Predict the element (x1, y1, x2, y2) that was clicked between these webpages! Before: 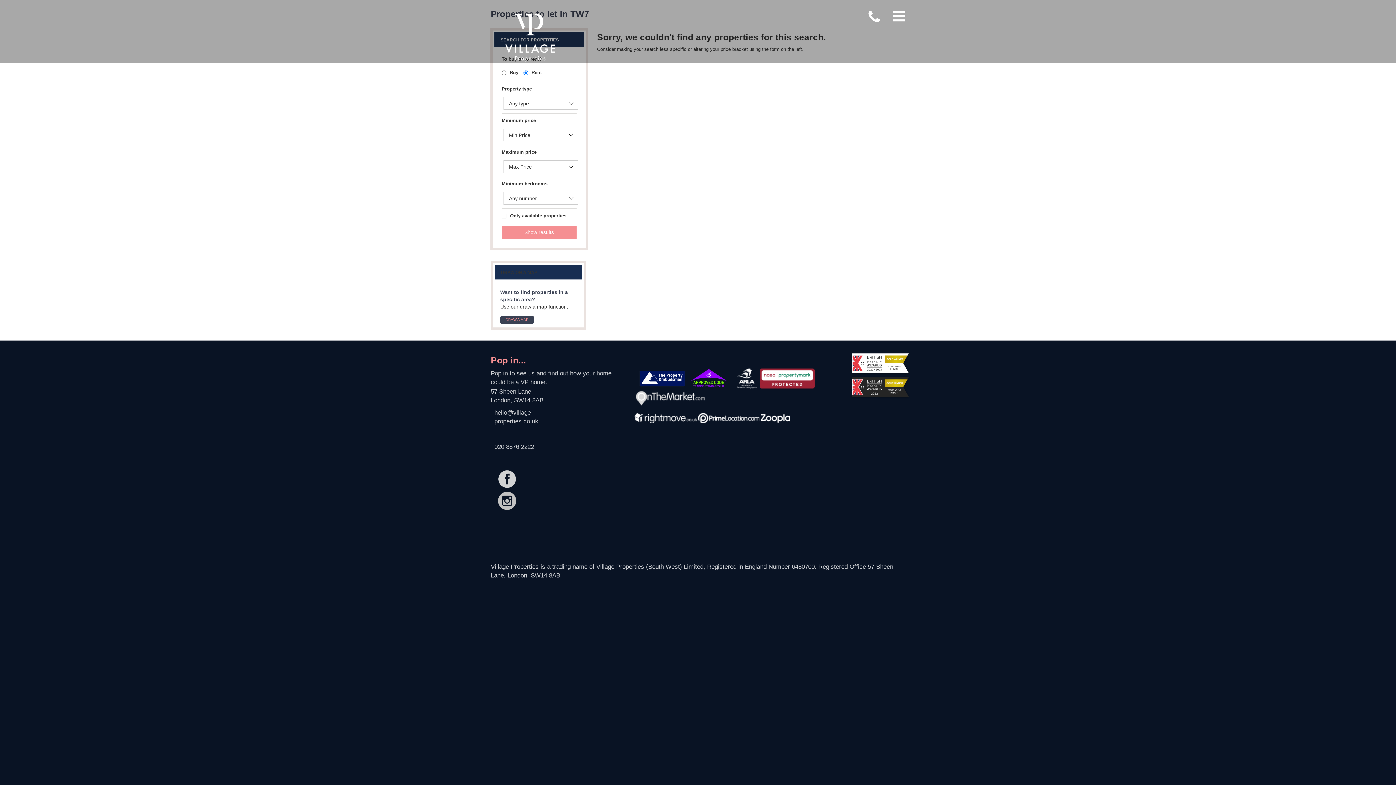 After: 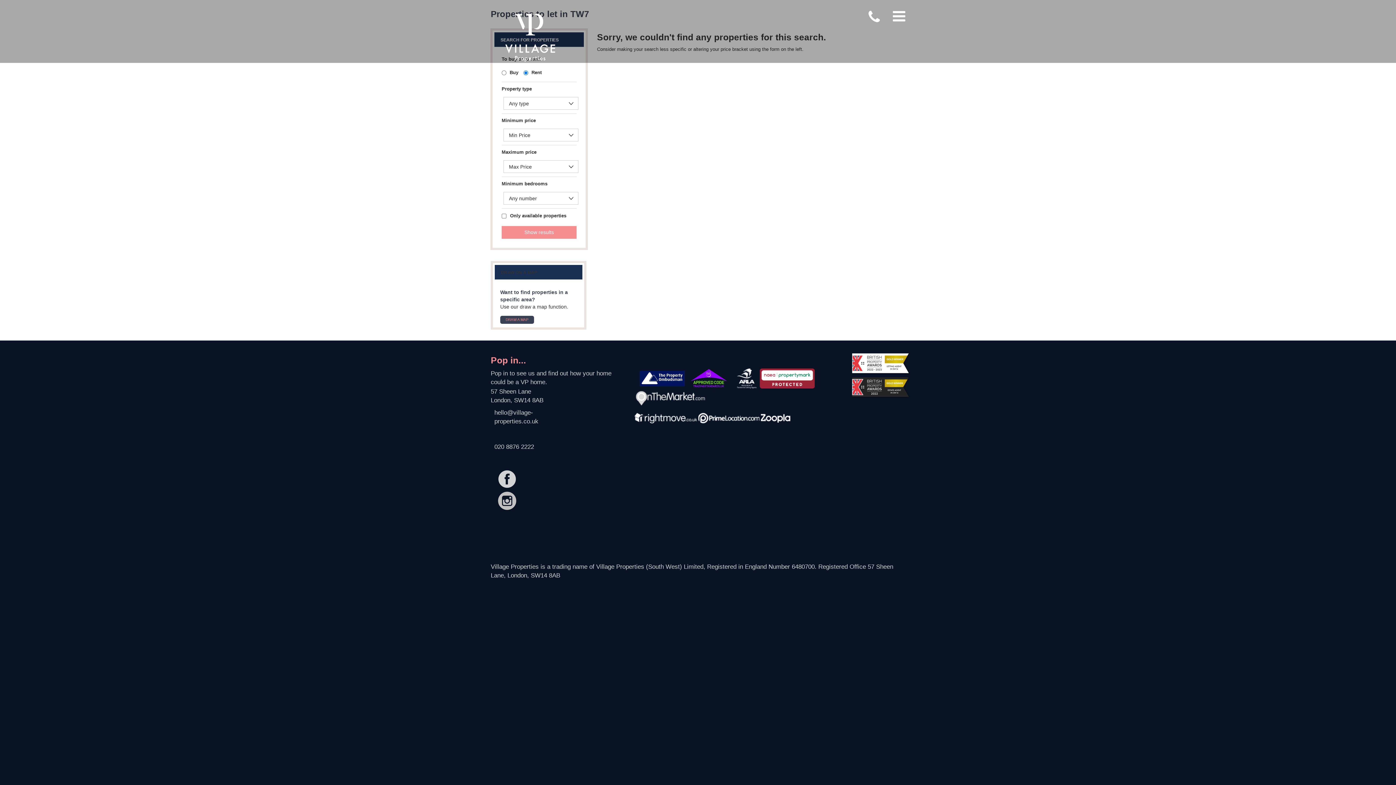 Action: bbox: (494, 512, 538, 530)